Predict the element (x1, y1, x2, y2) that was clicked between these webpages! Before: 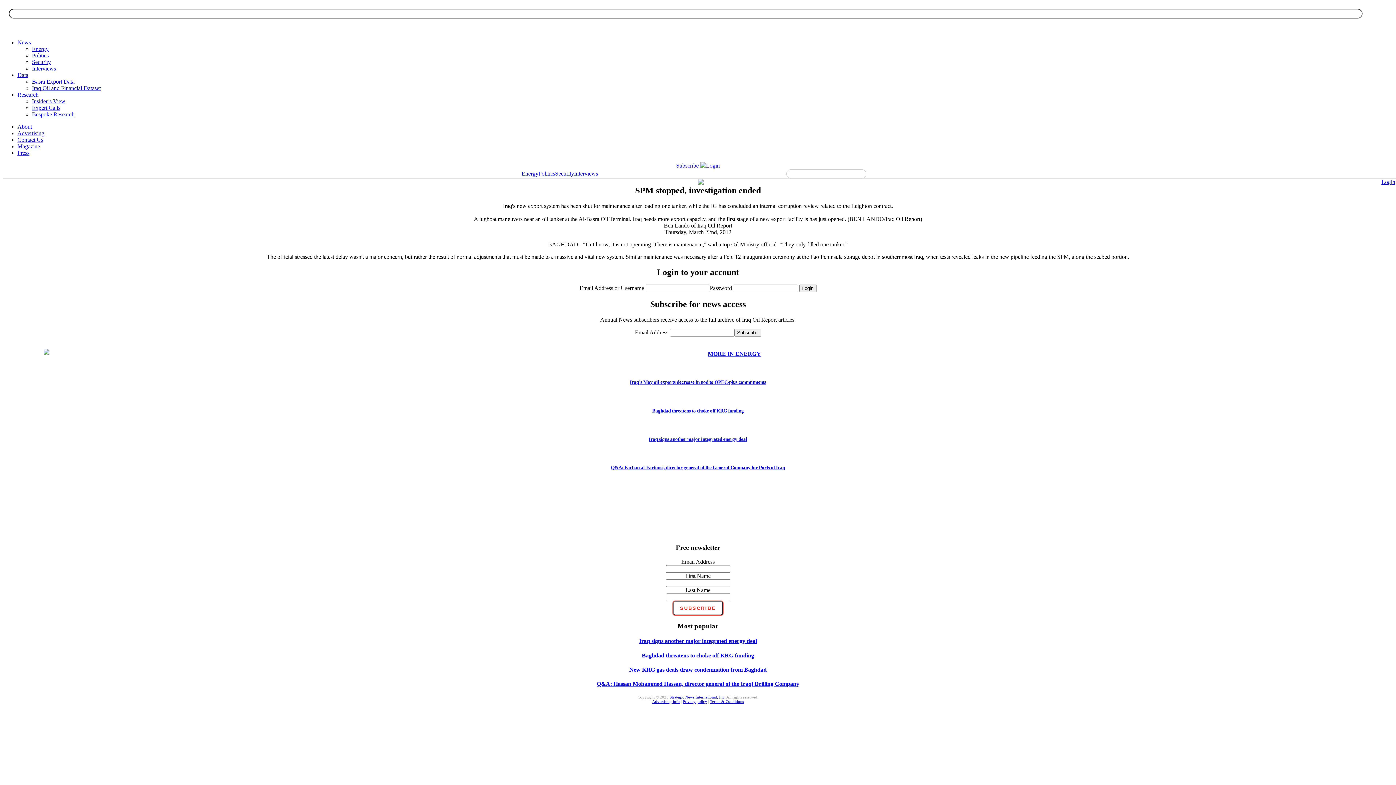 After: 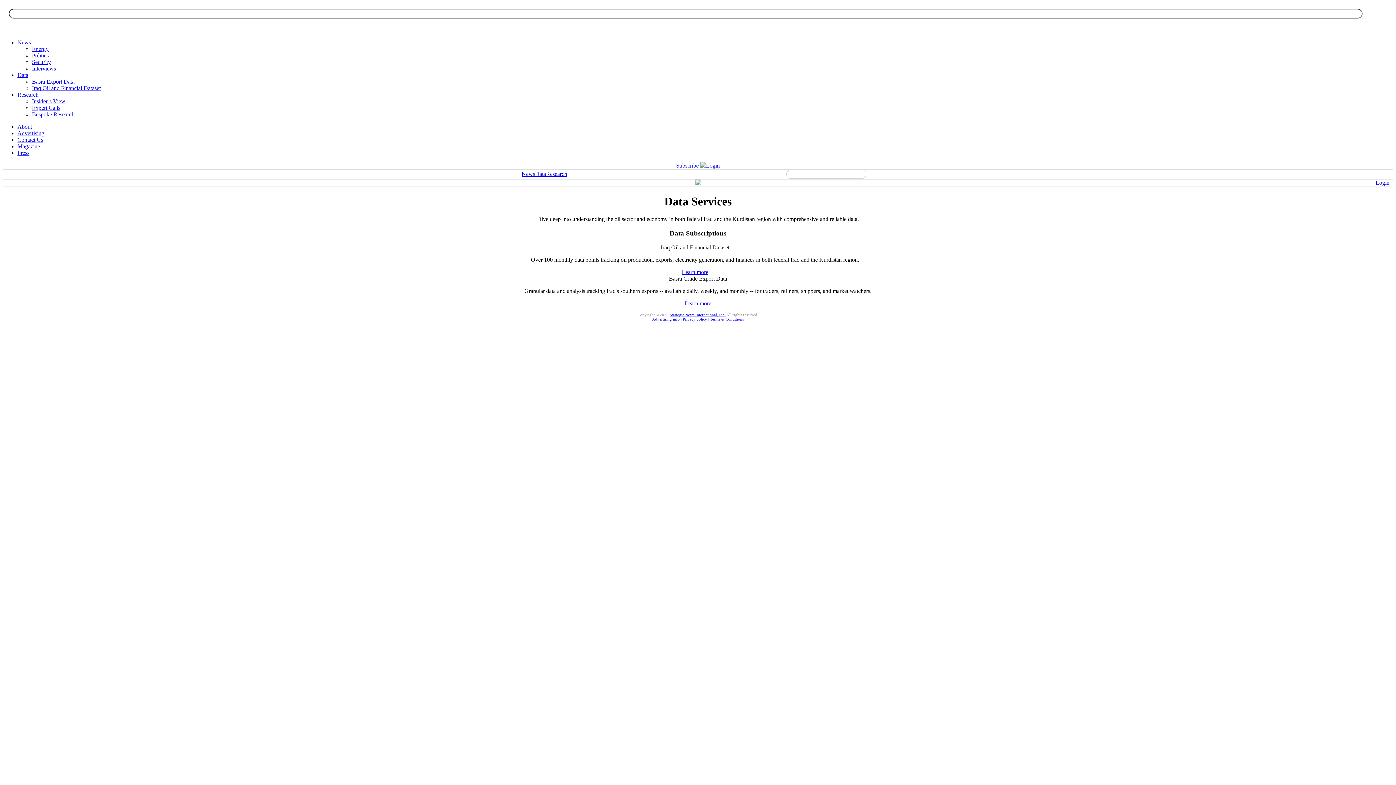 Action: bbox: (17, 72, 28, 78) label: Data